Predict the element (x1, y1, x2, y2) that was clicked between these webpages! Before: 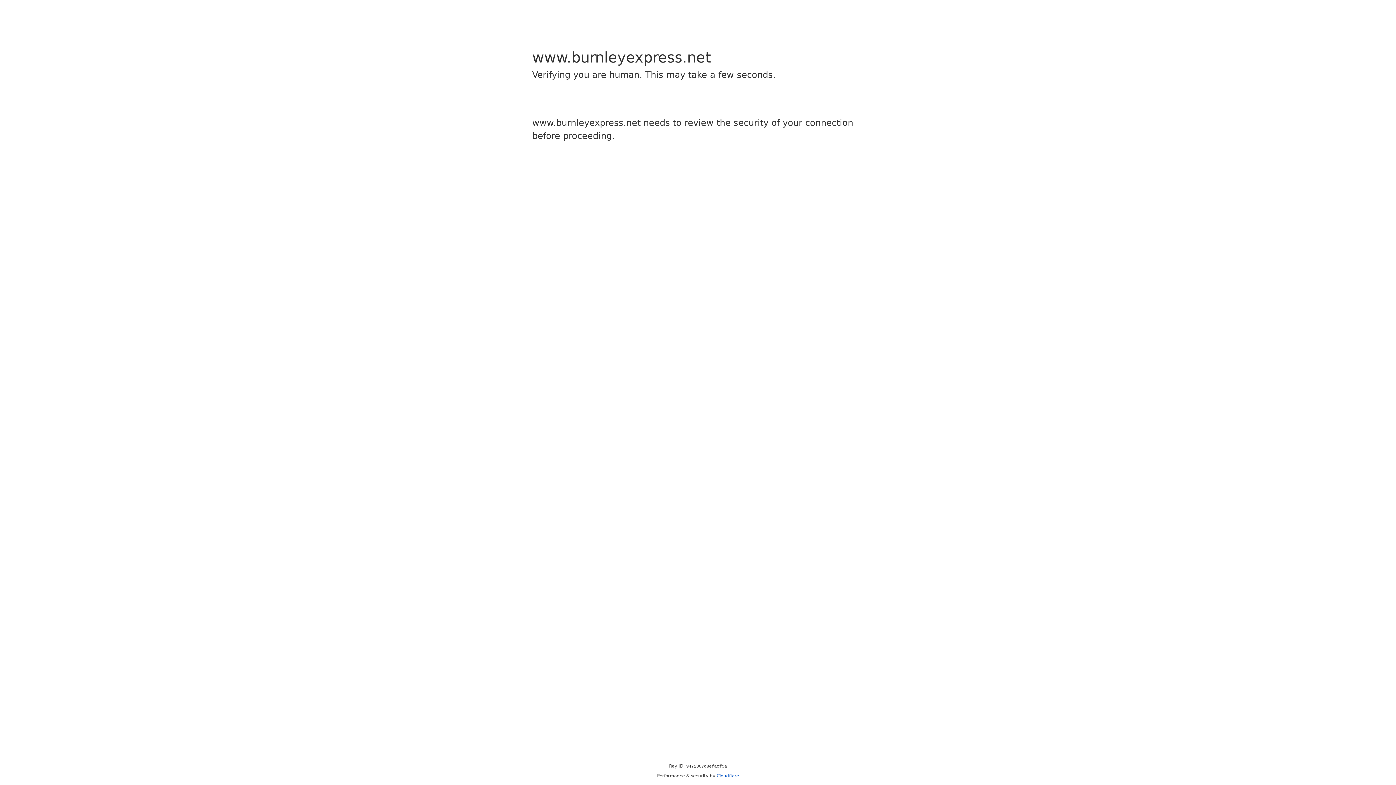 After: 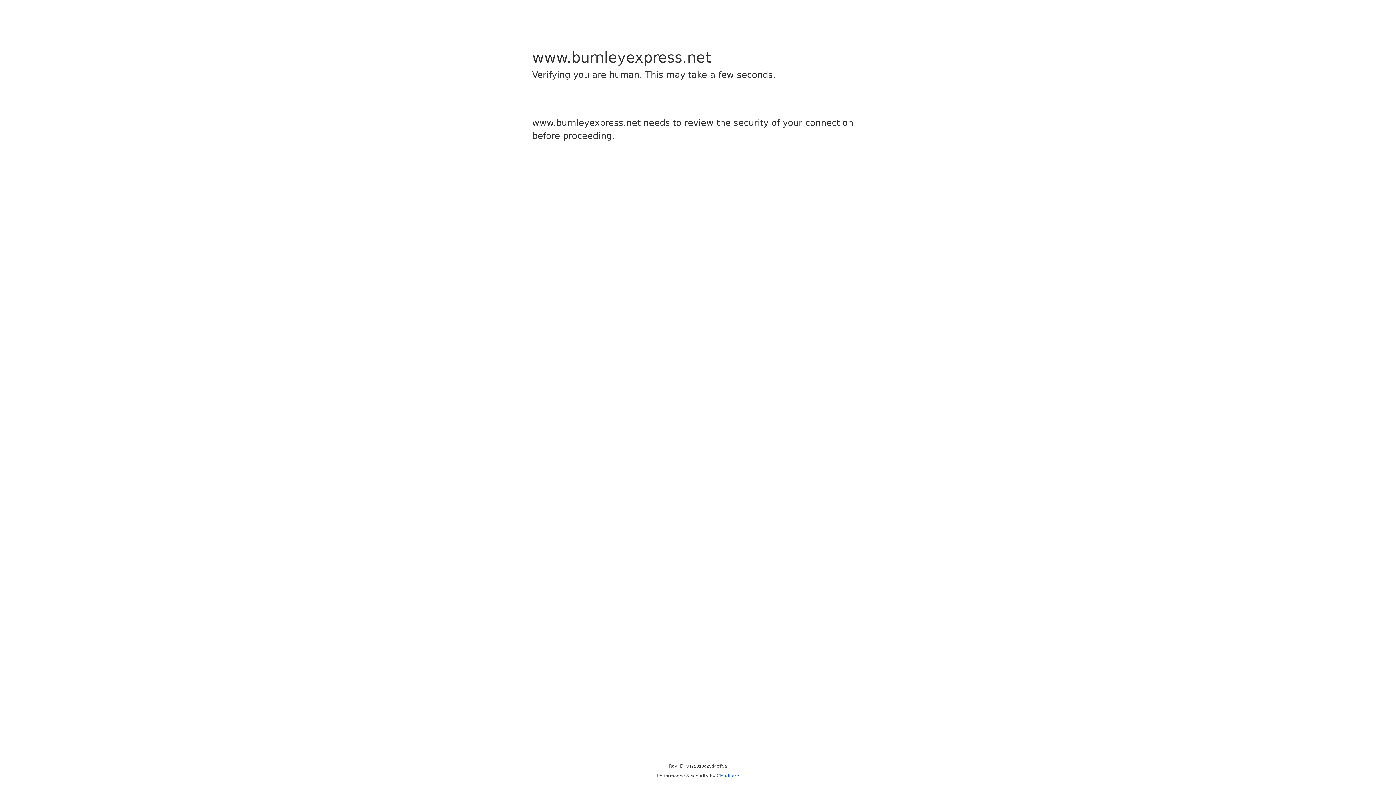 Action: label: Cloudflare bbox: (716, 773, 739, 778)